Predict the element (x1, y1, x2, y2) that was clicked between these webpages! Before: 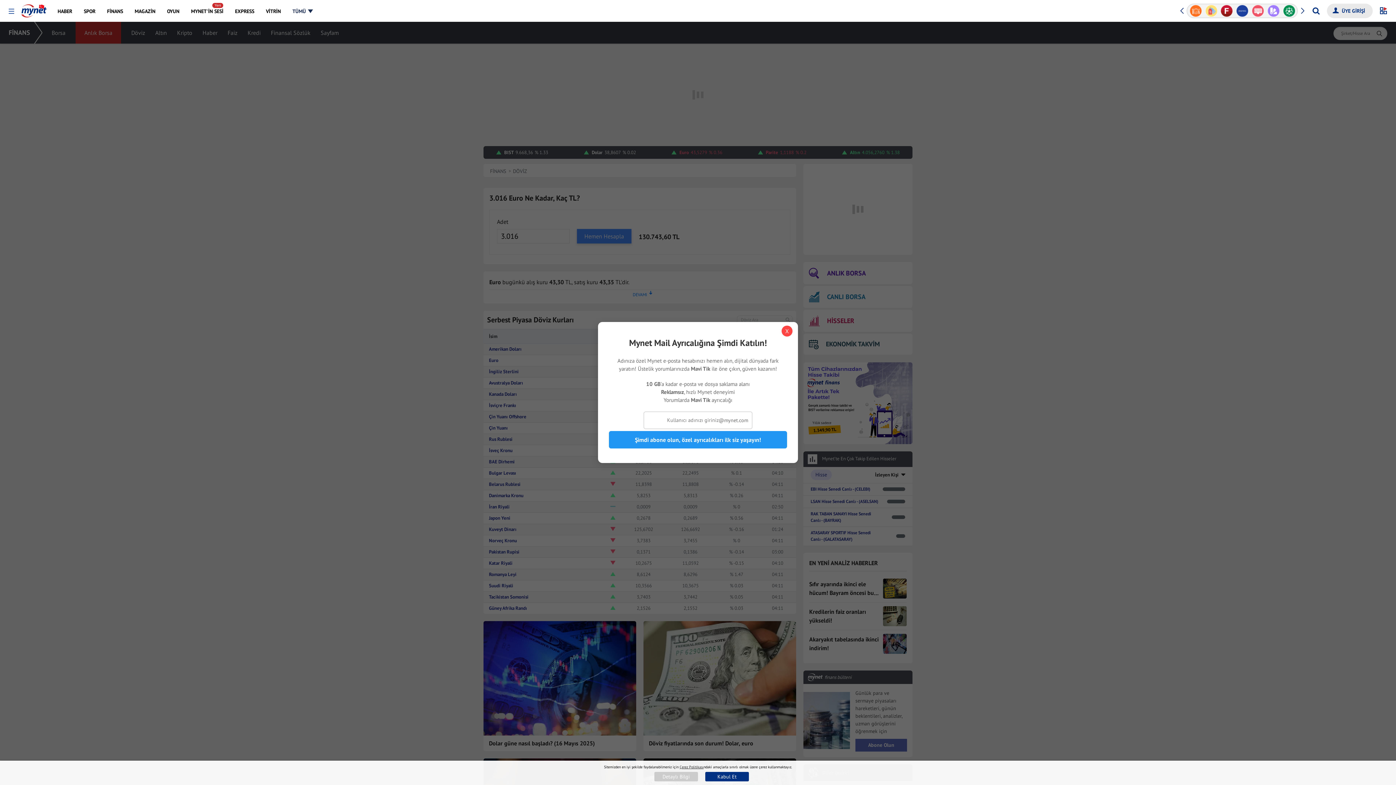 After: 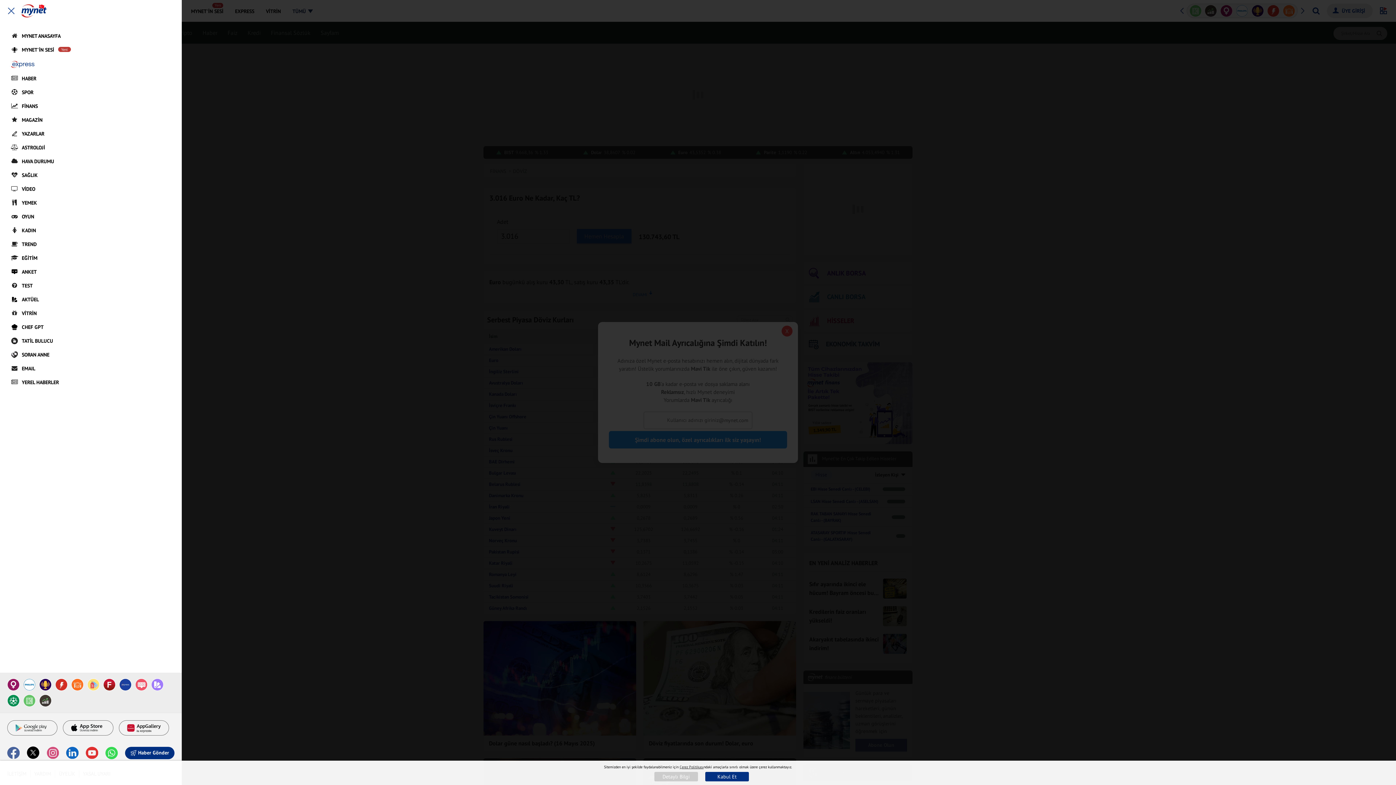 Action: label: Menüyü Aç bbox: (8, 8, 14, 14)